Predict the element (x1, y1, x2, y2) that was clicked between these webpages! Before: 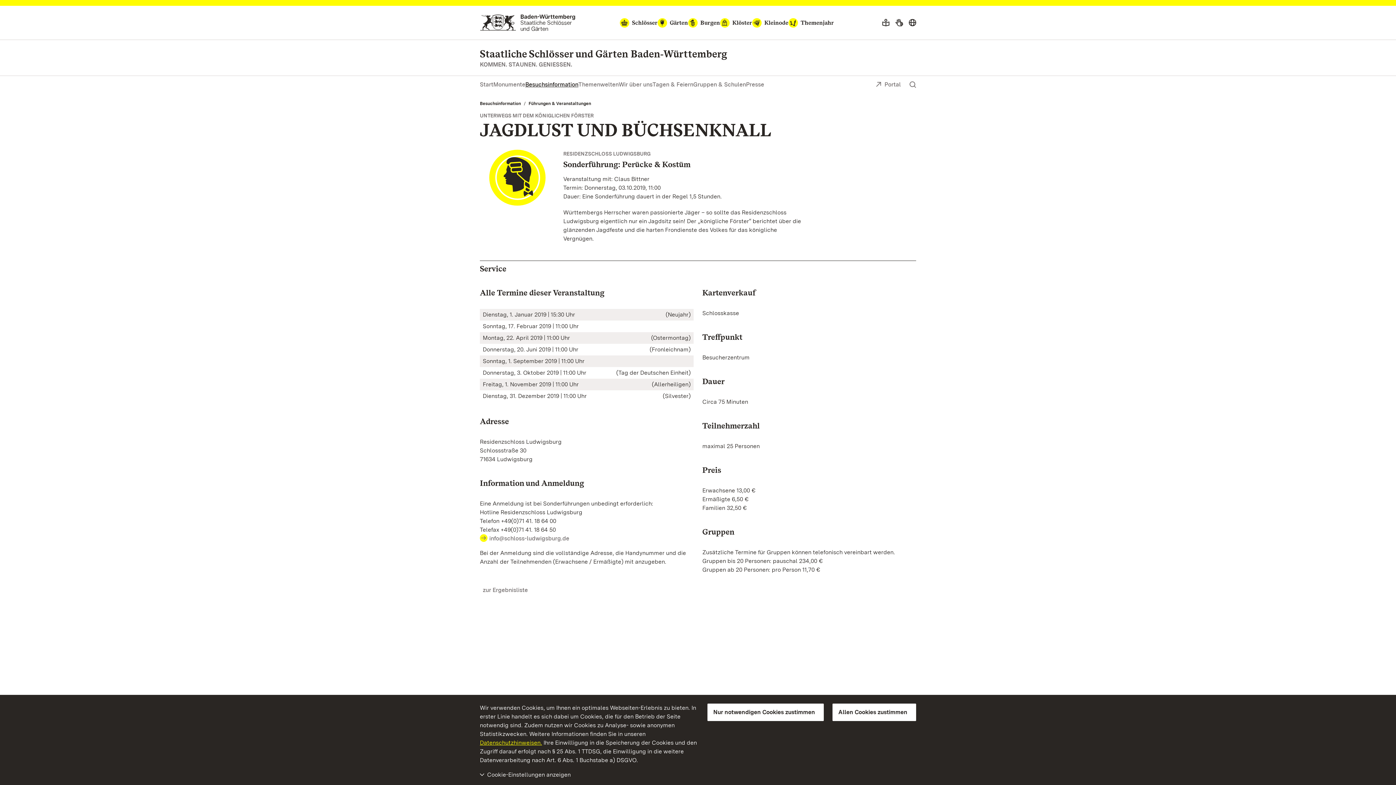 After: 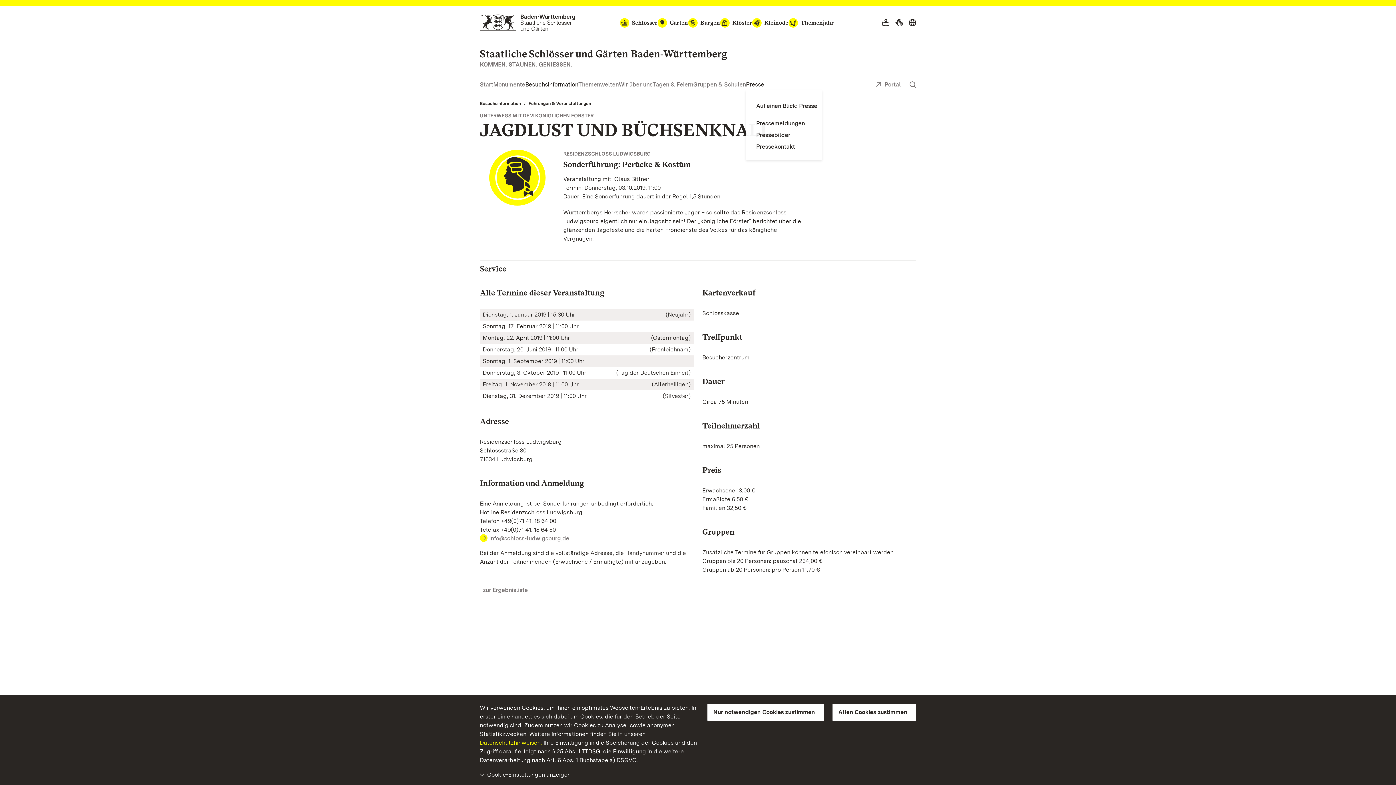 Action: label: Presse bbox: (746, 80, 764, 88)